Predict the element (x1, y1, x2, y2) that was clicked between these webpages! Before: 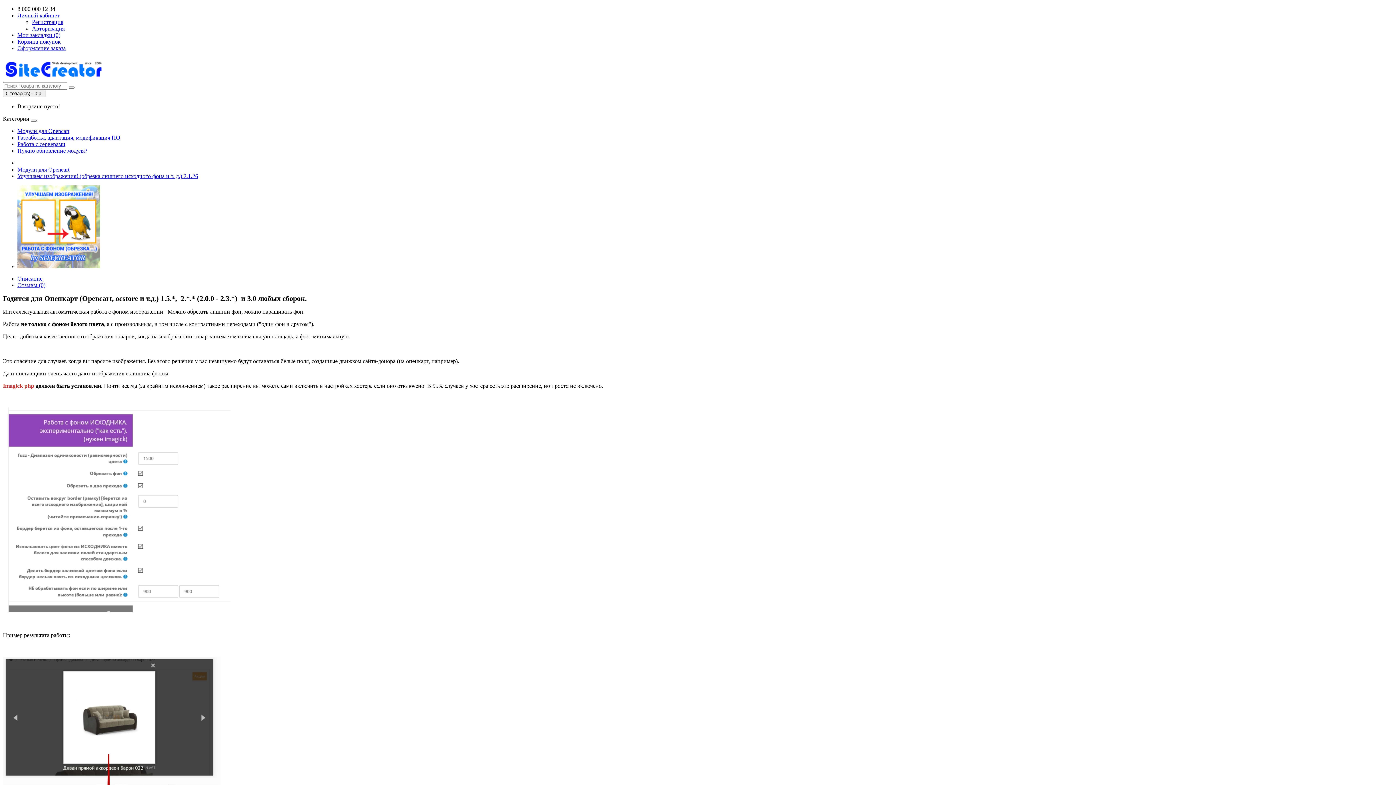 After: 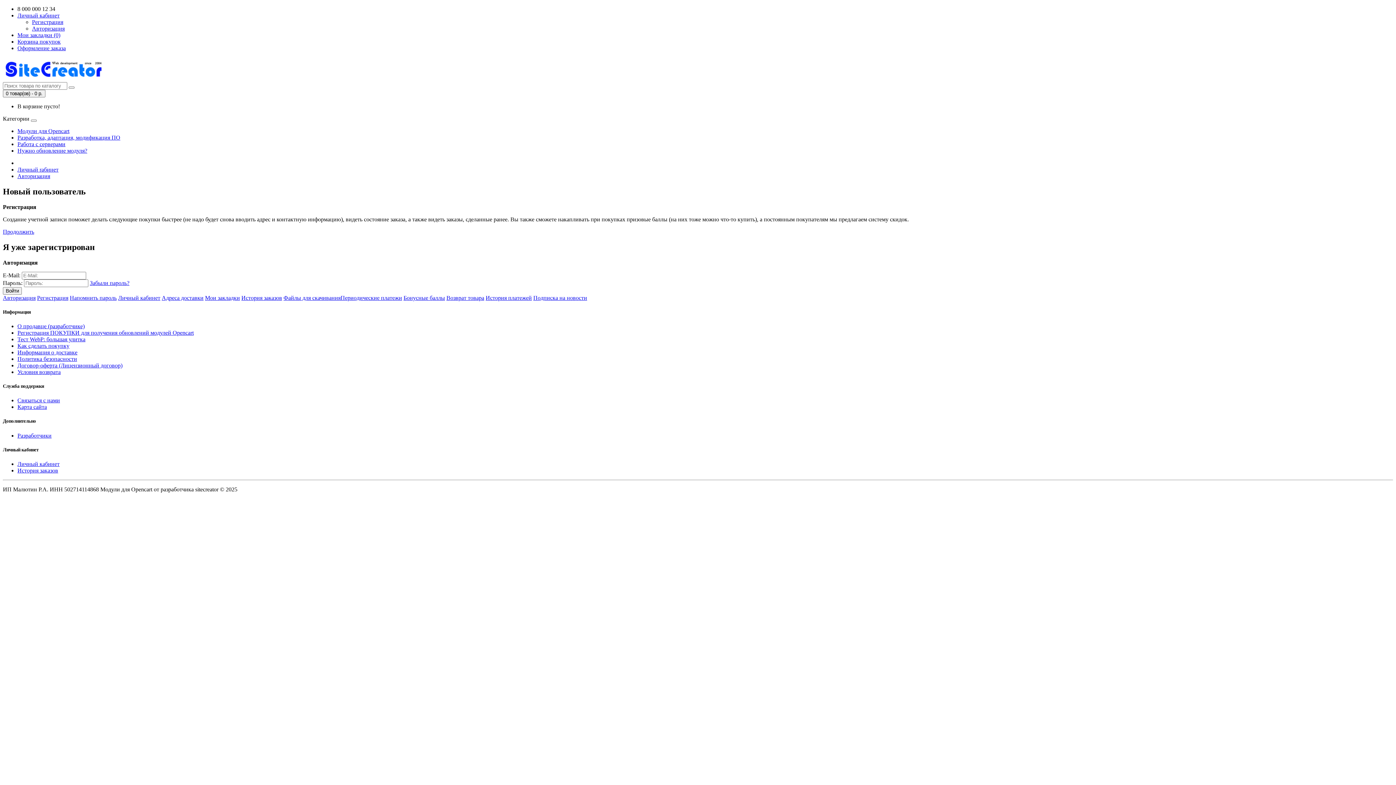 Action: bbox: (32, 25, 64, 31) label: Авторизация